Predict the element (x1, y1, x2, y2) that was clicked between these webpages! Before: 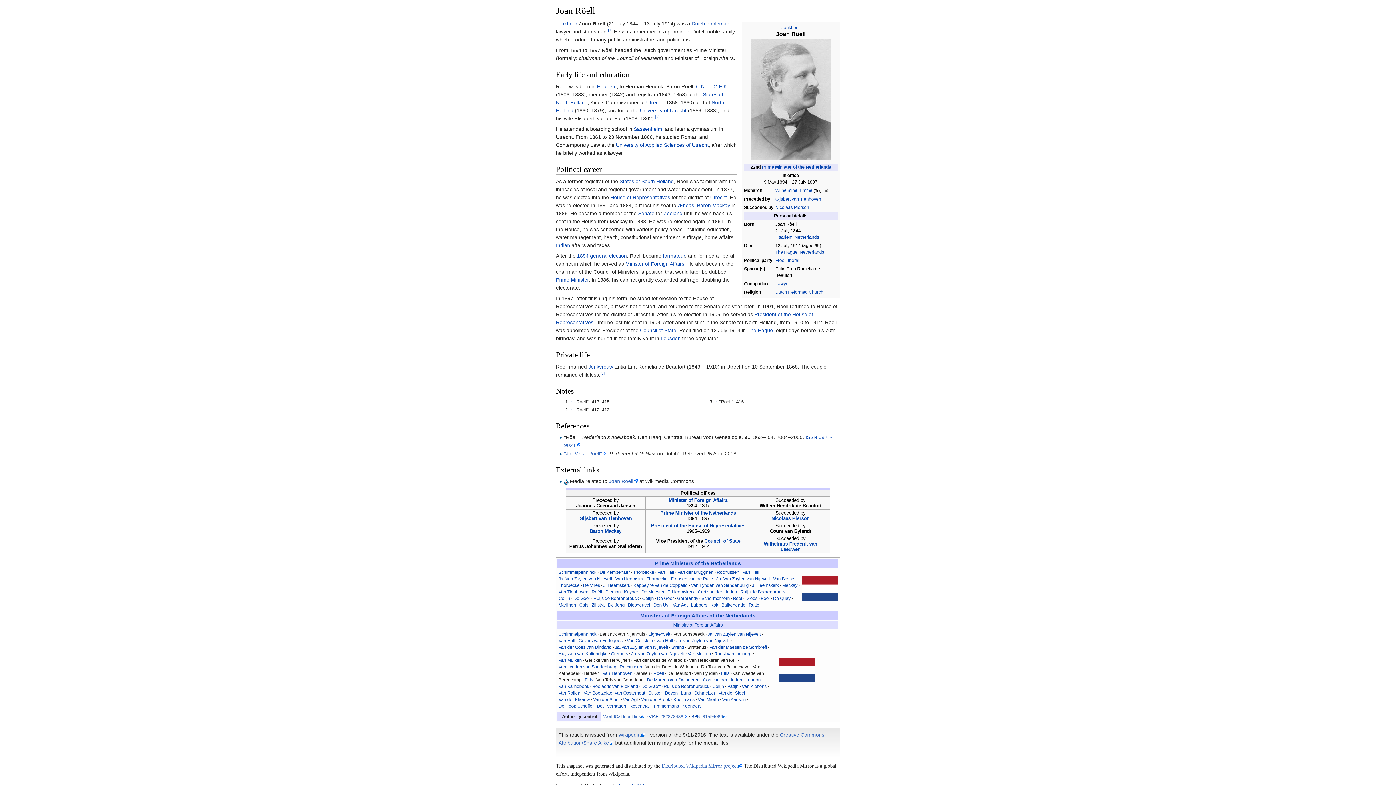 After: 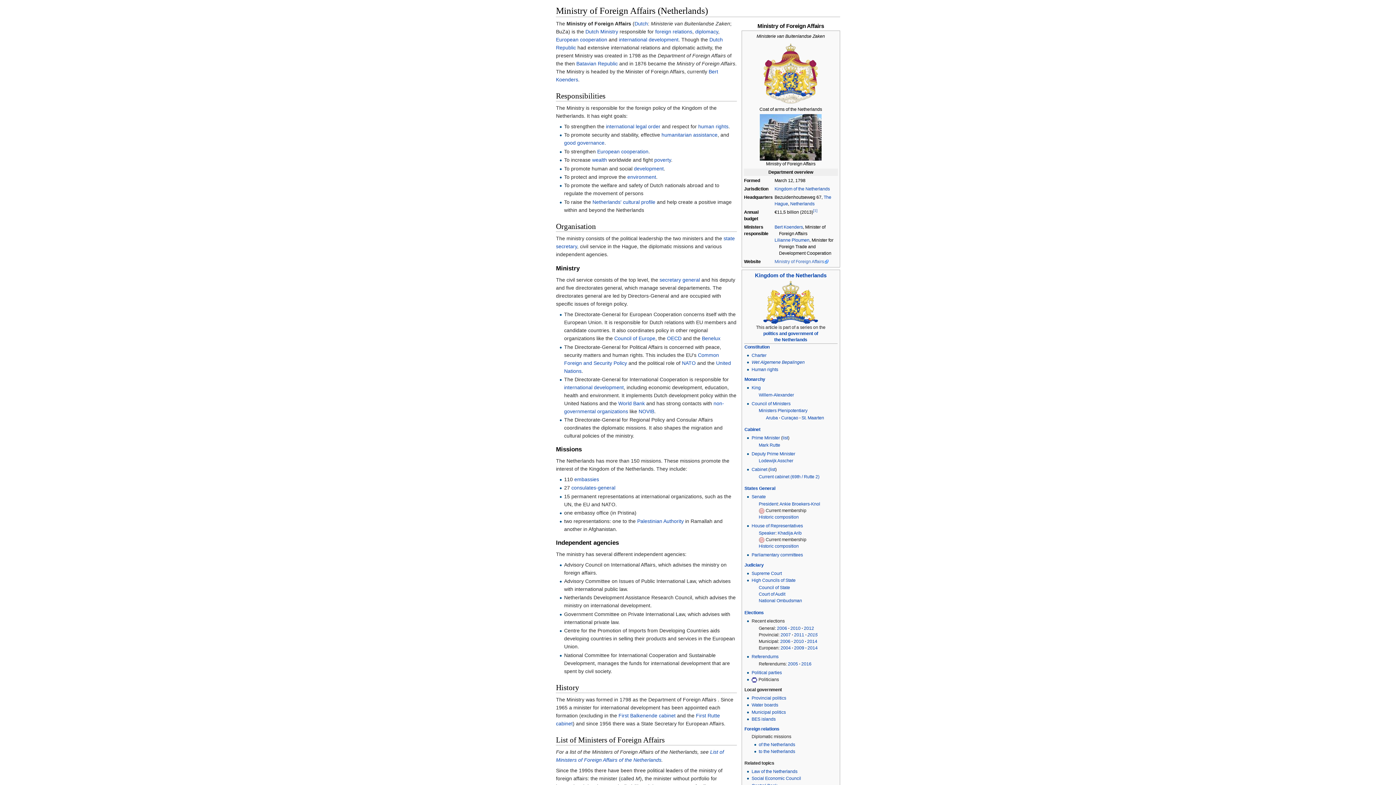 Action: bbox: (625, 261, 684, 266) label: Minister of Foreign Affairs